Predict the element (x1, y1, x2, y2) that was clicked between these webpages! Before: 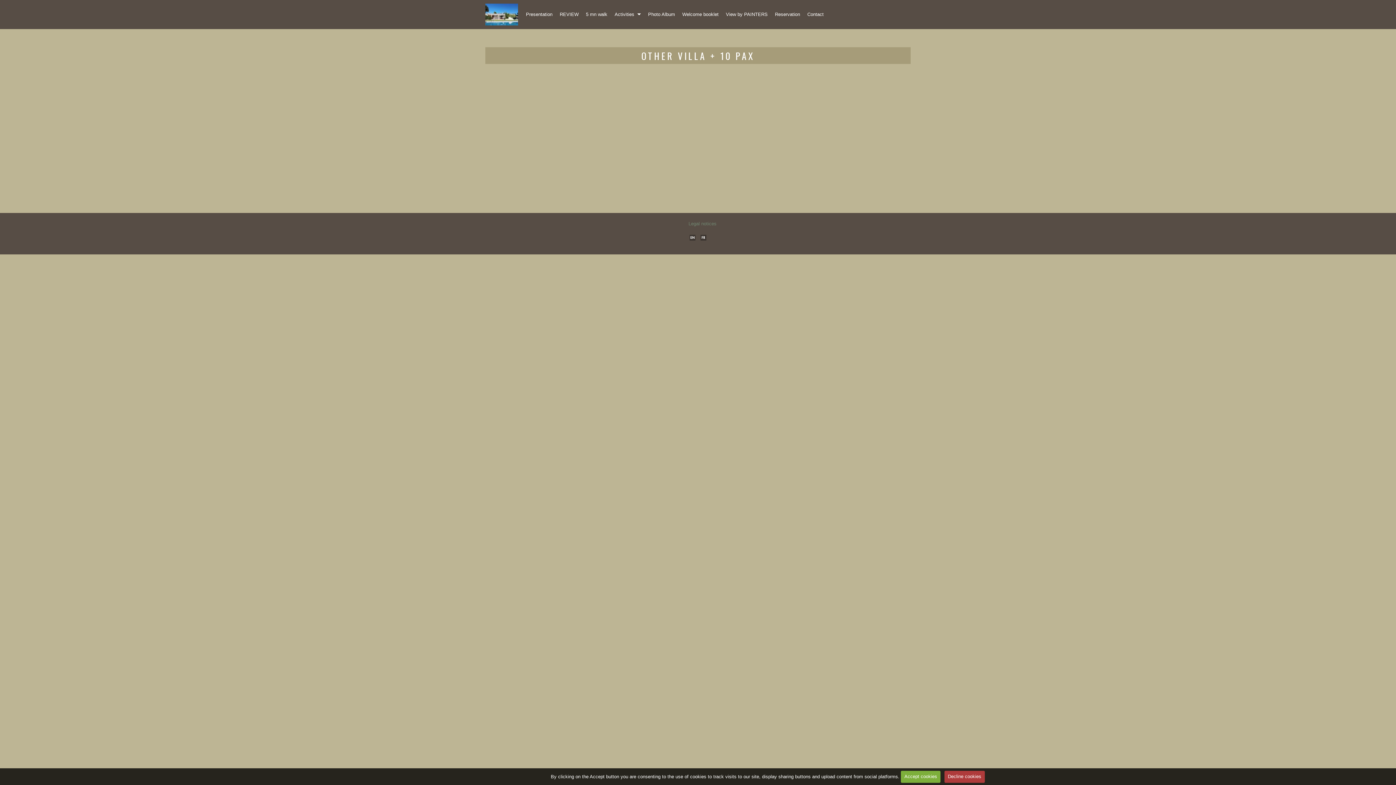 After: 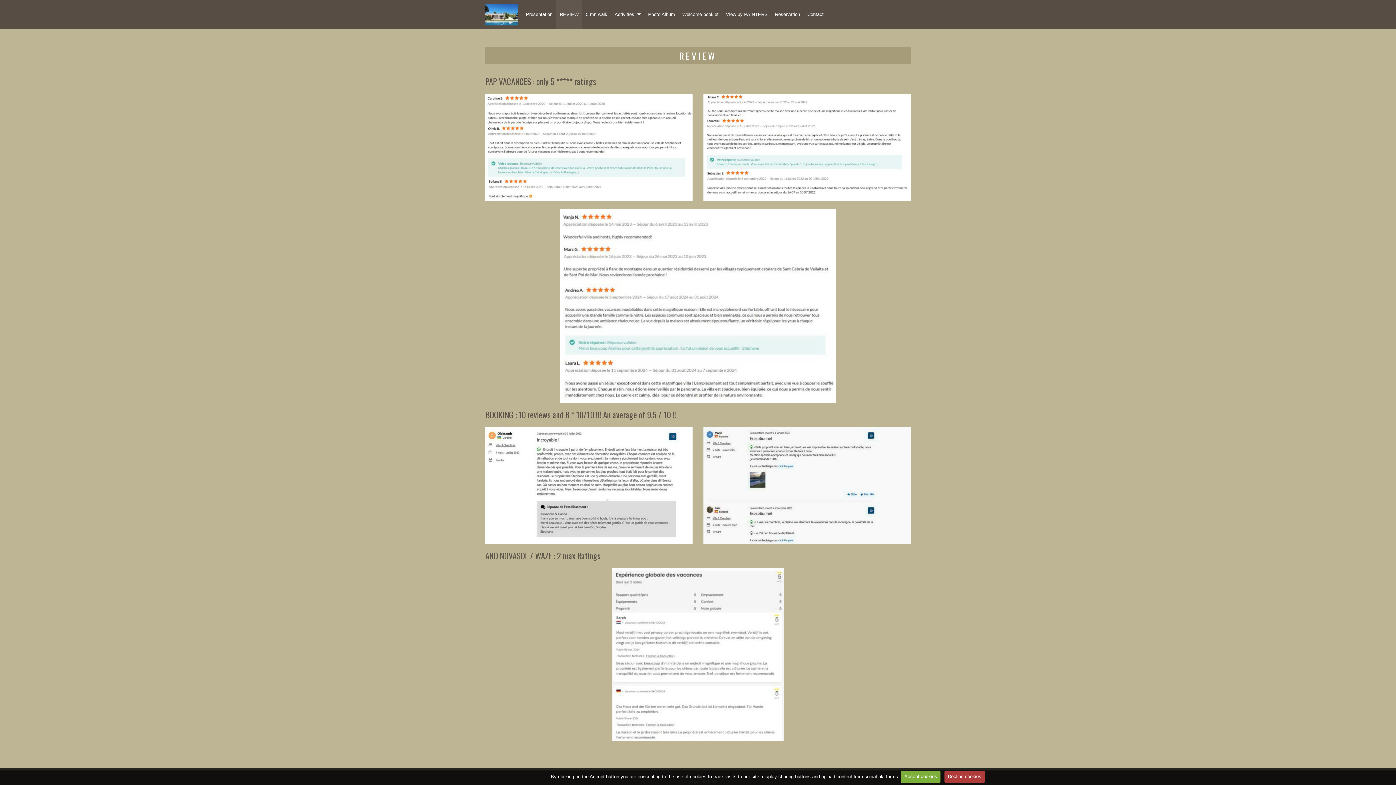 Action: label: REVIEW bbox: (556, 0, 582, 29)